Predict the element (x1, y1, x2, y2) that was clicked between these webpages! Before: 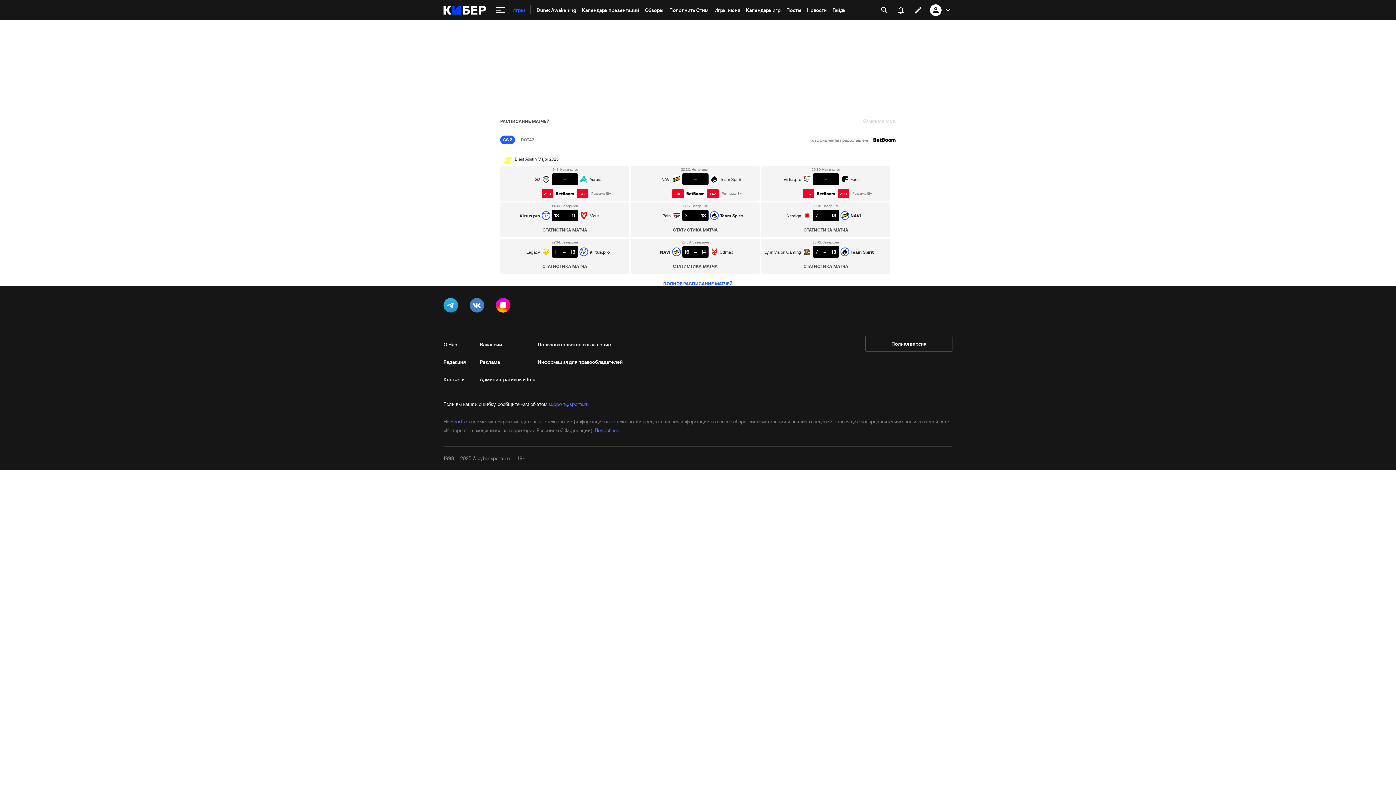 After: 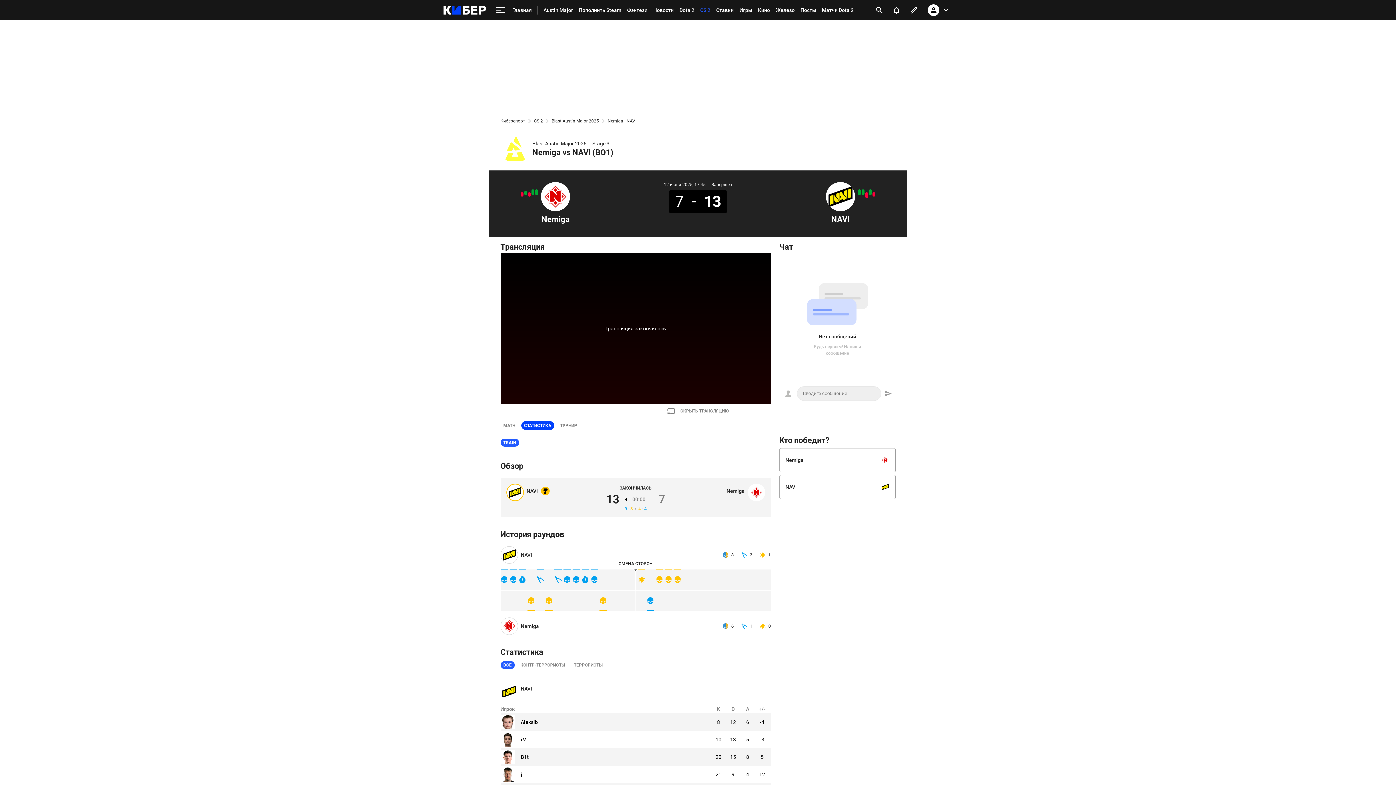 Action: bbox: (794, 225, 858, 234) label: СТАТИСТИКА МАТЧА